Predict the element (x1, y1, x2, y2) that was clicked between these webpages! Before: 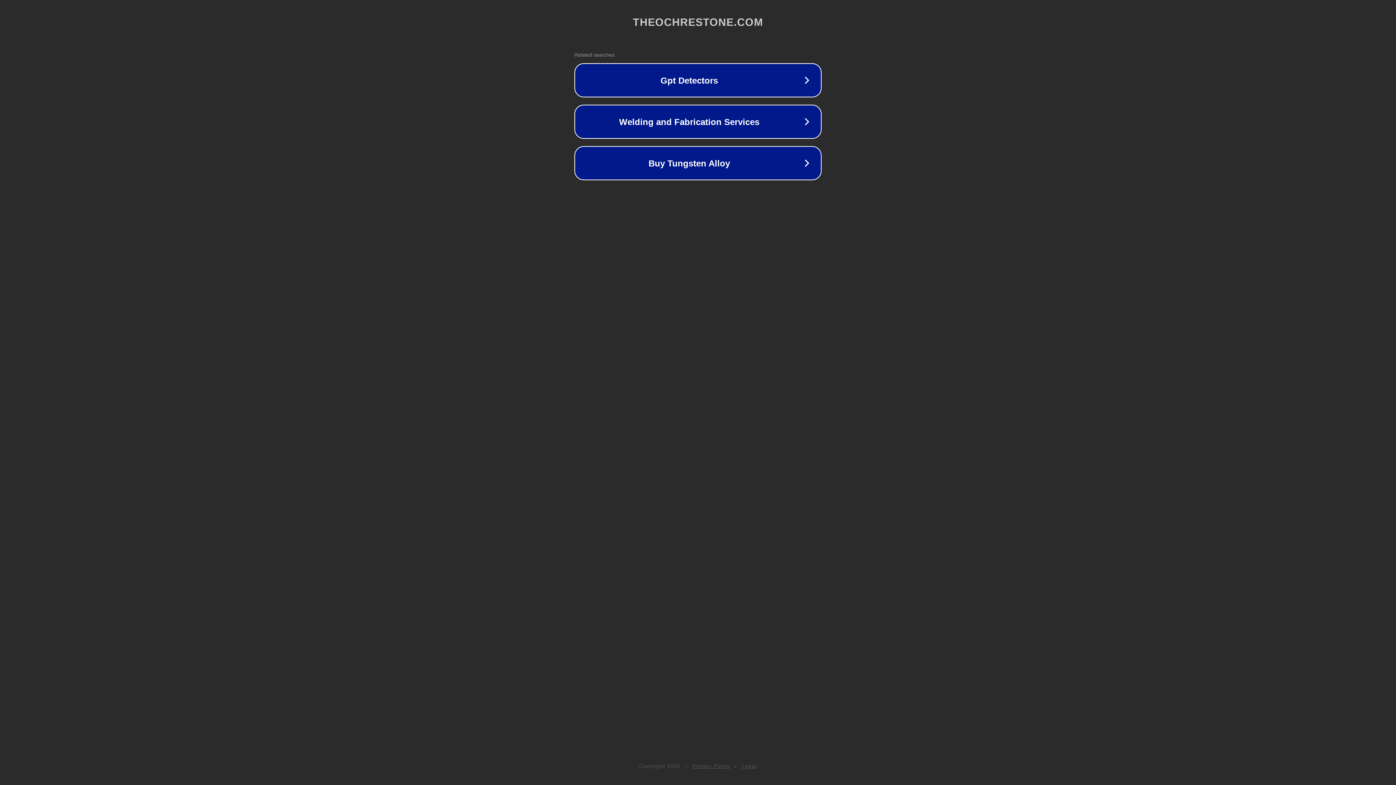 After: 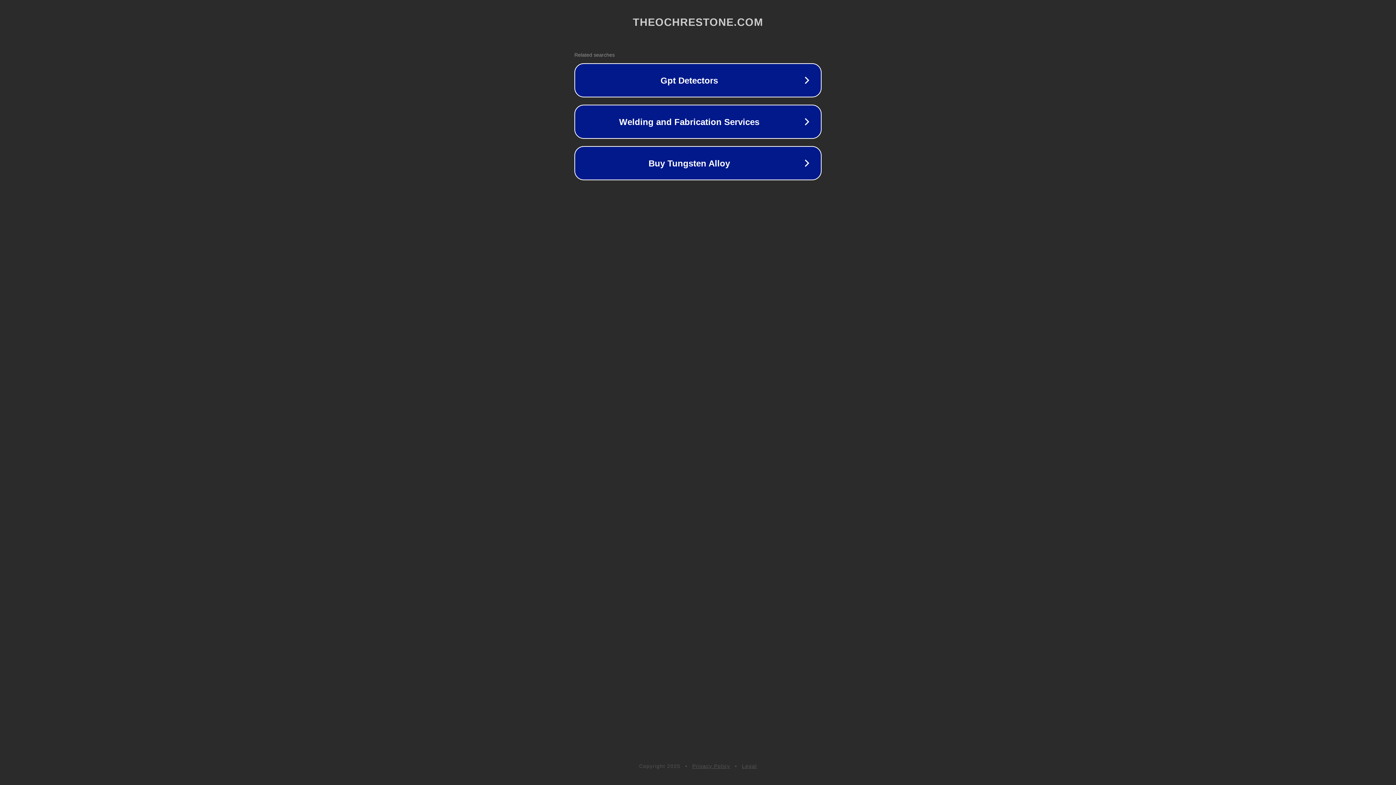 Action: label: Legal bbox: (742, 763, 757, 769)